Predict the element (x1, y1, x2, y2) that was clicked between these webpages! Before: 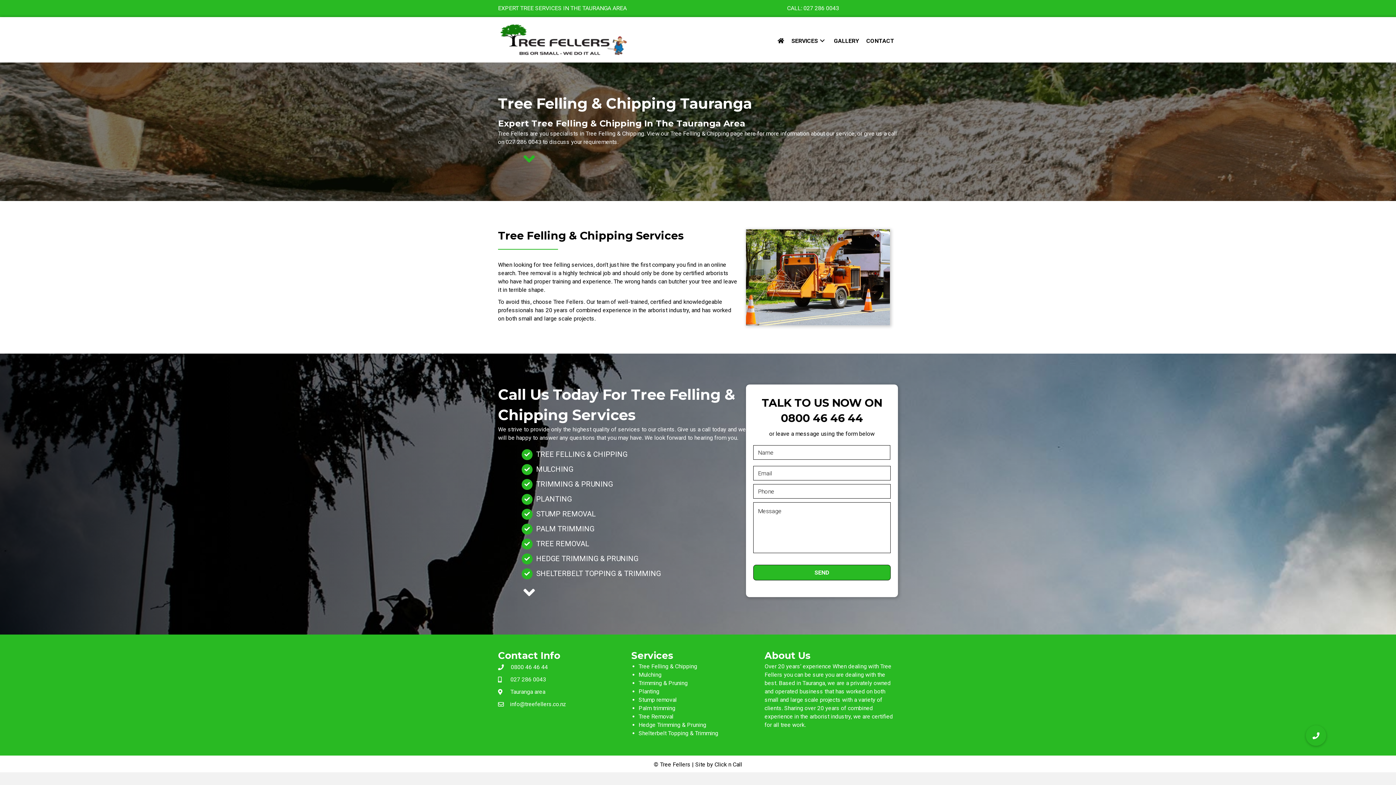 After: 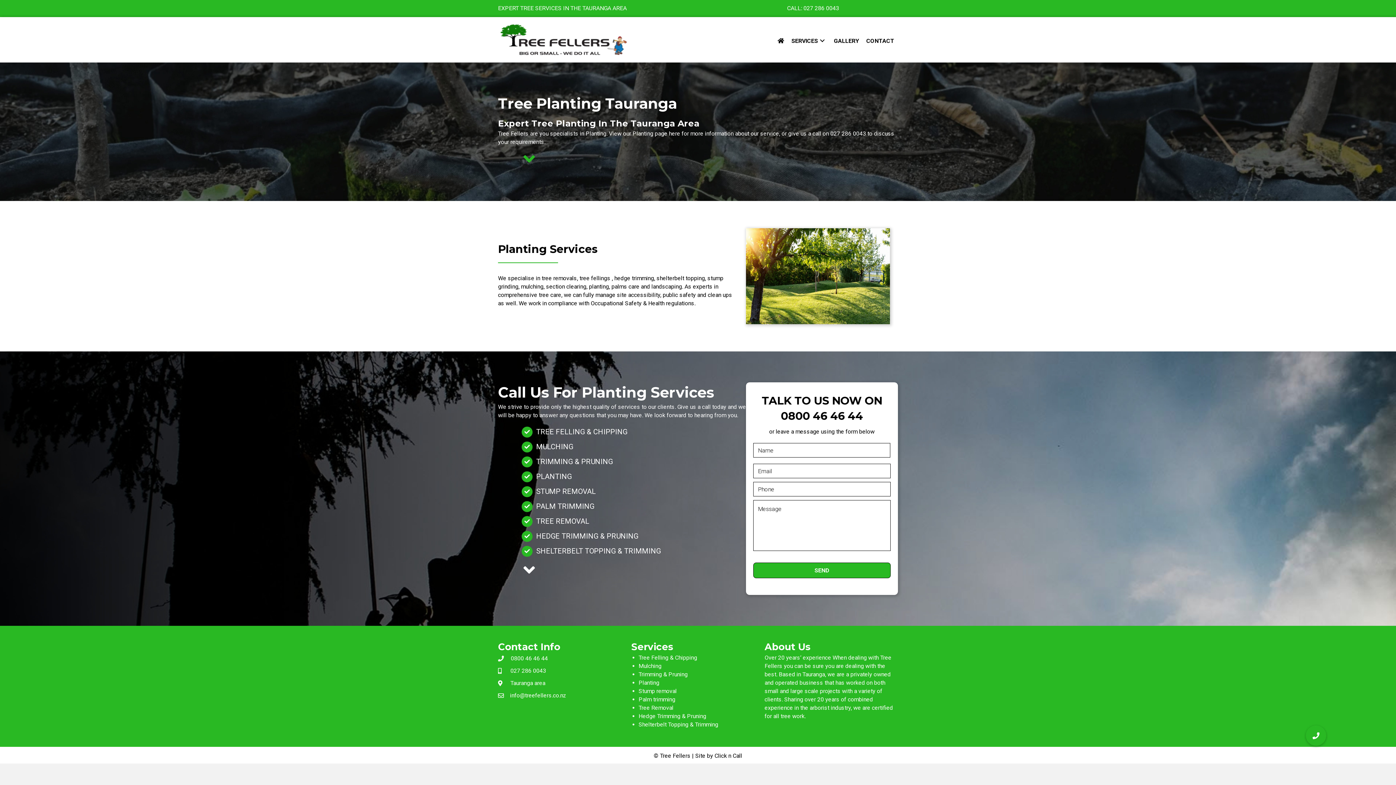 Action: label: PLANTING bbox: (536, 494, 572, 503)